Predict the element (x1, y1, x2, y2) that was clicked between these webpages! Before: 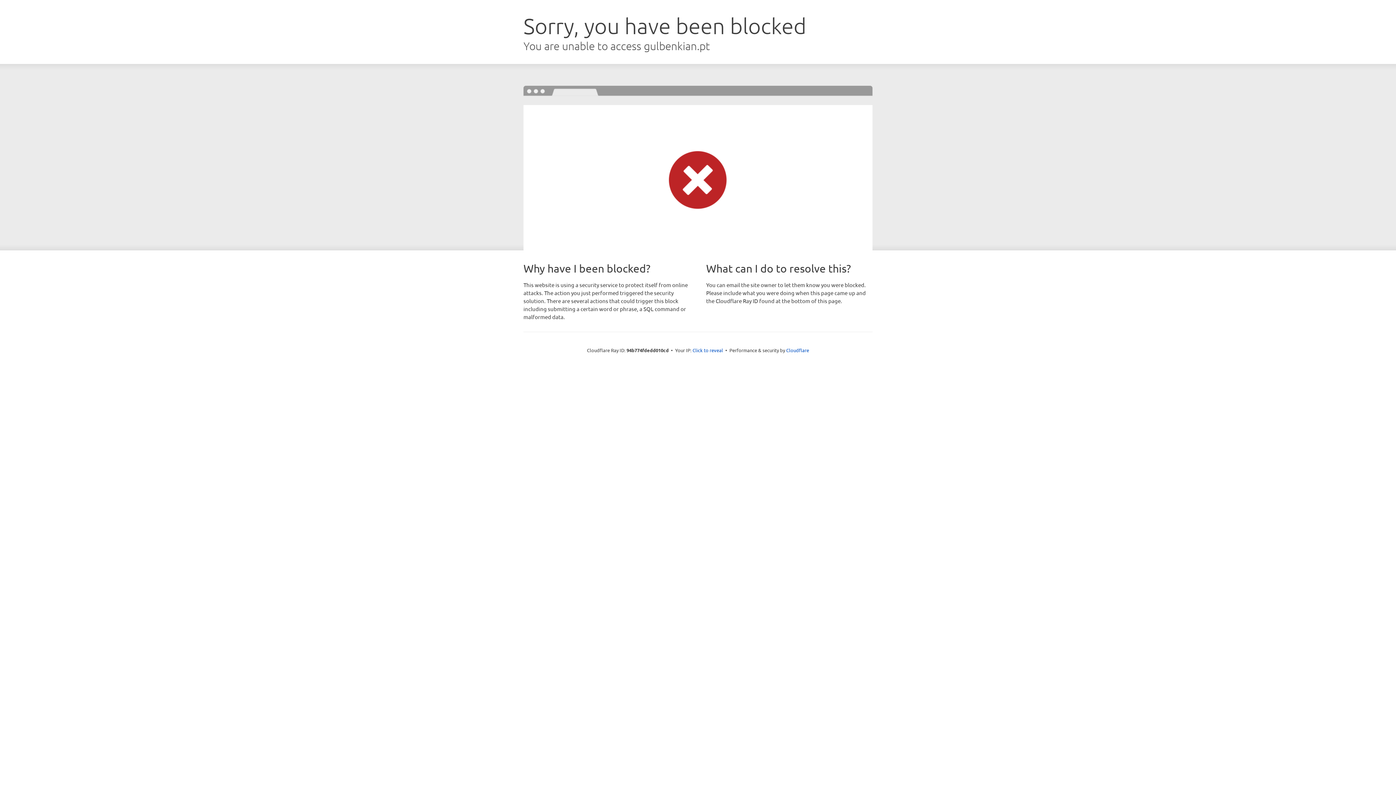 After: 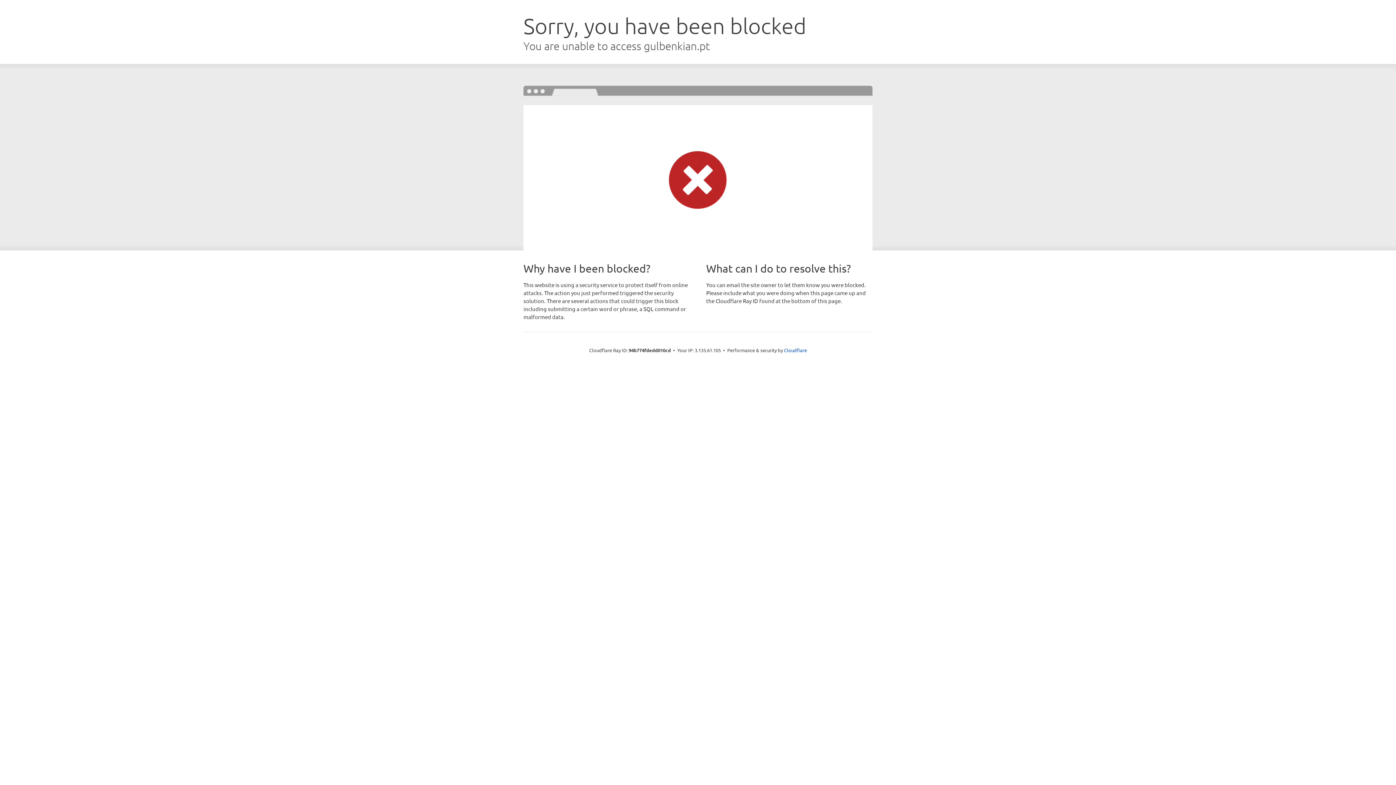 Action: label: Click to reveal bbox: (692, 346, 723, 353)